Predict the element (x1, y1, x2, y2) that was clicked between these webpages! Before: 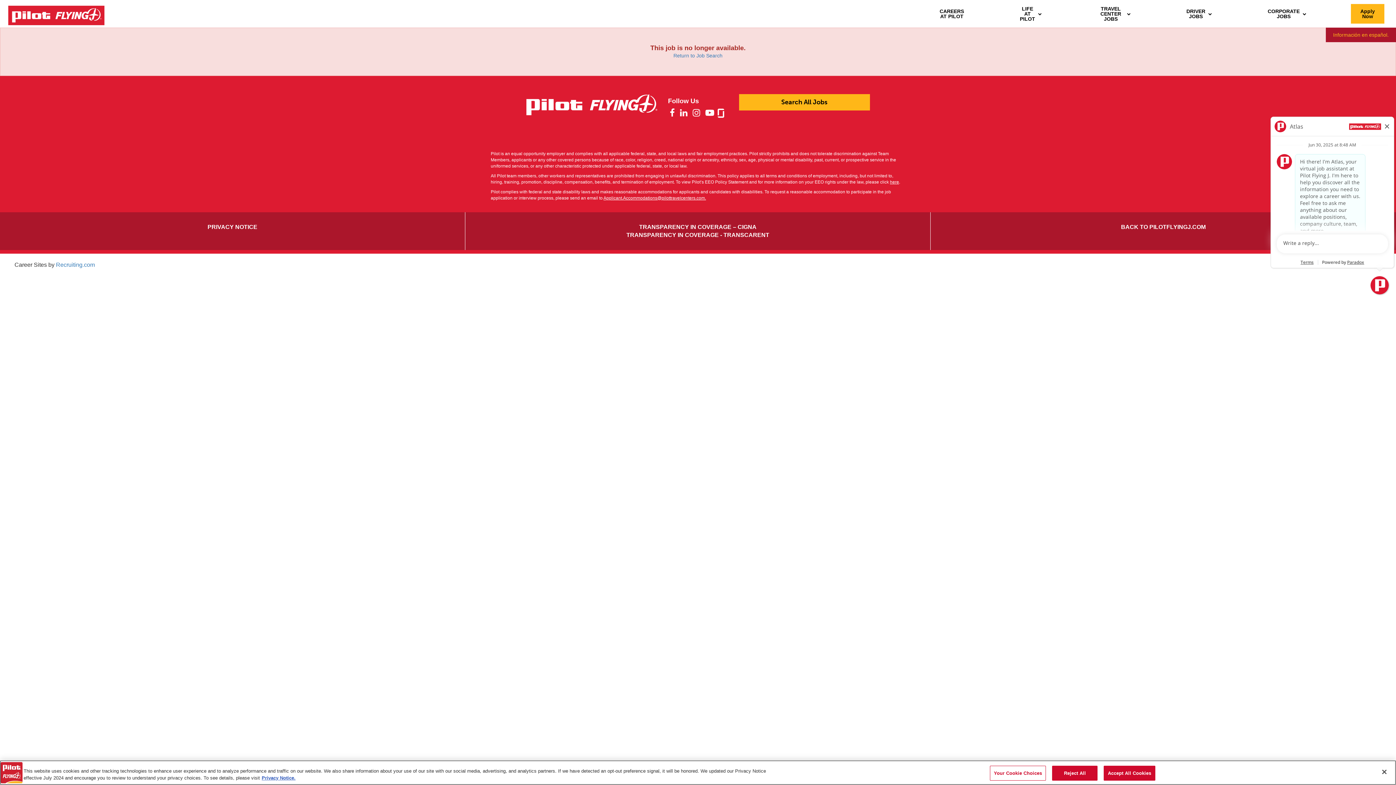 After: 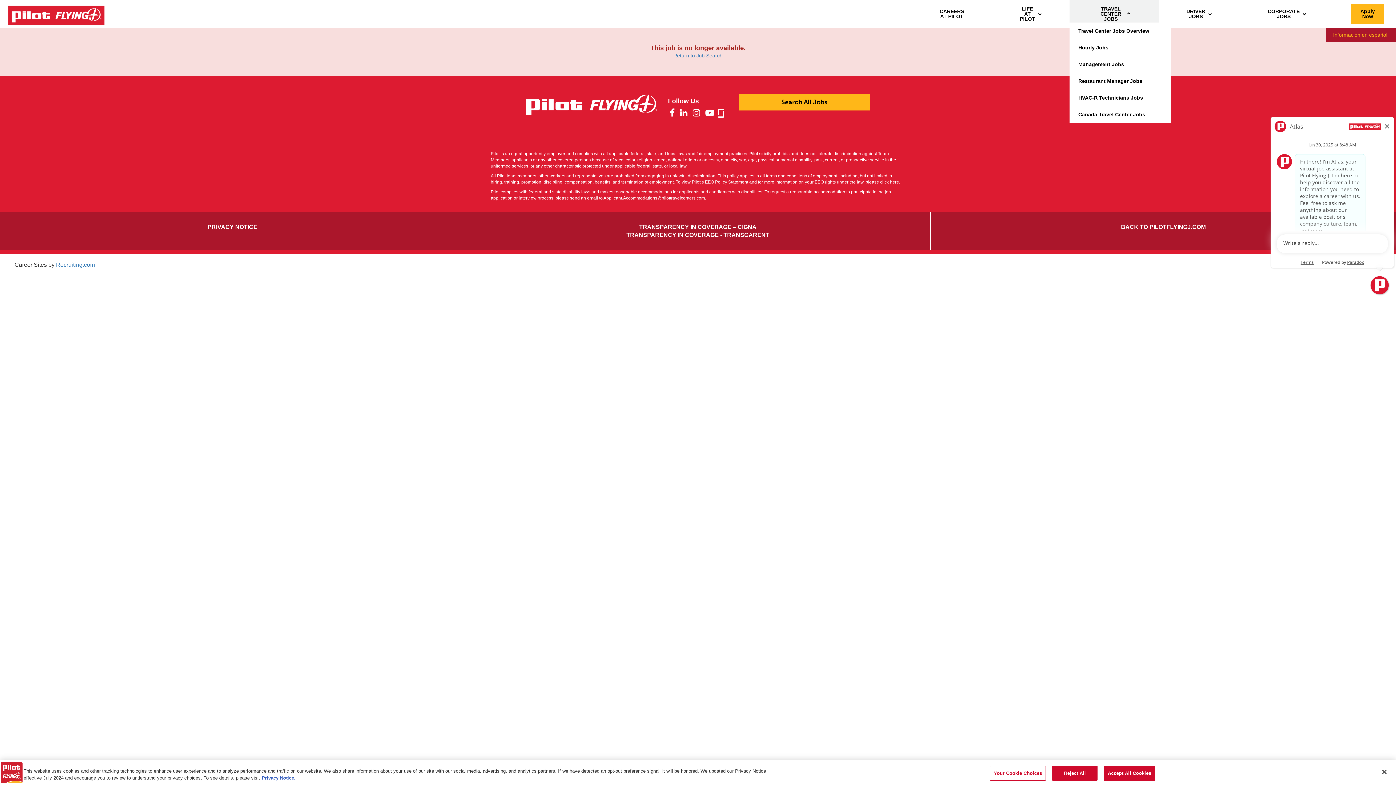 Action: bbox: (1069, -5, 1158, 32) label: TRAVEL CENTER JOBS